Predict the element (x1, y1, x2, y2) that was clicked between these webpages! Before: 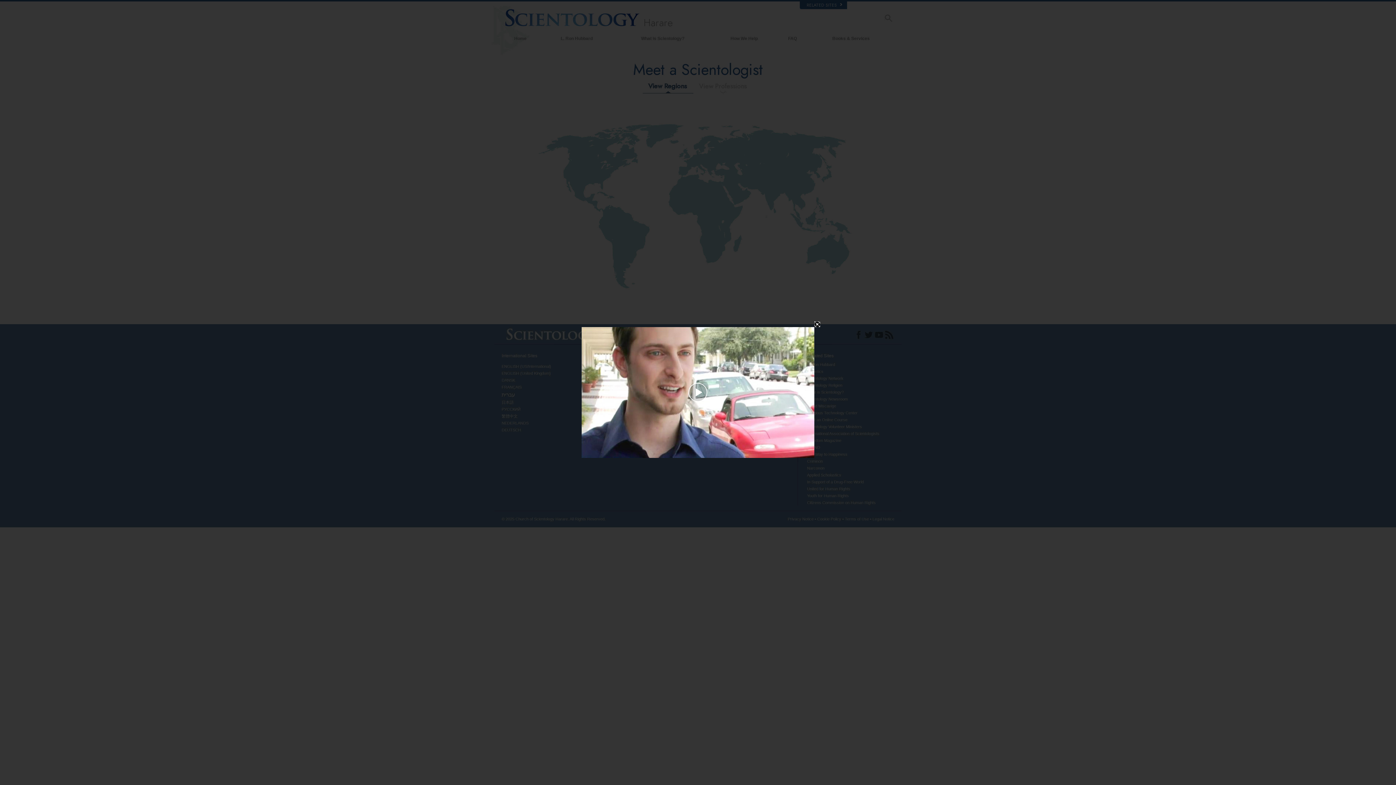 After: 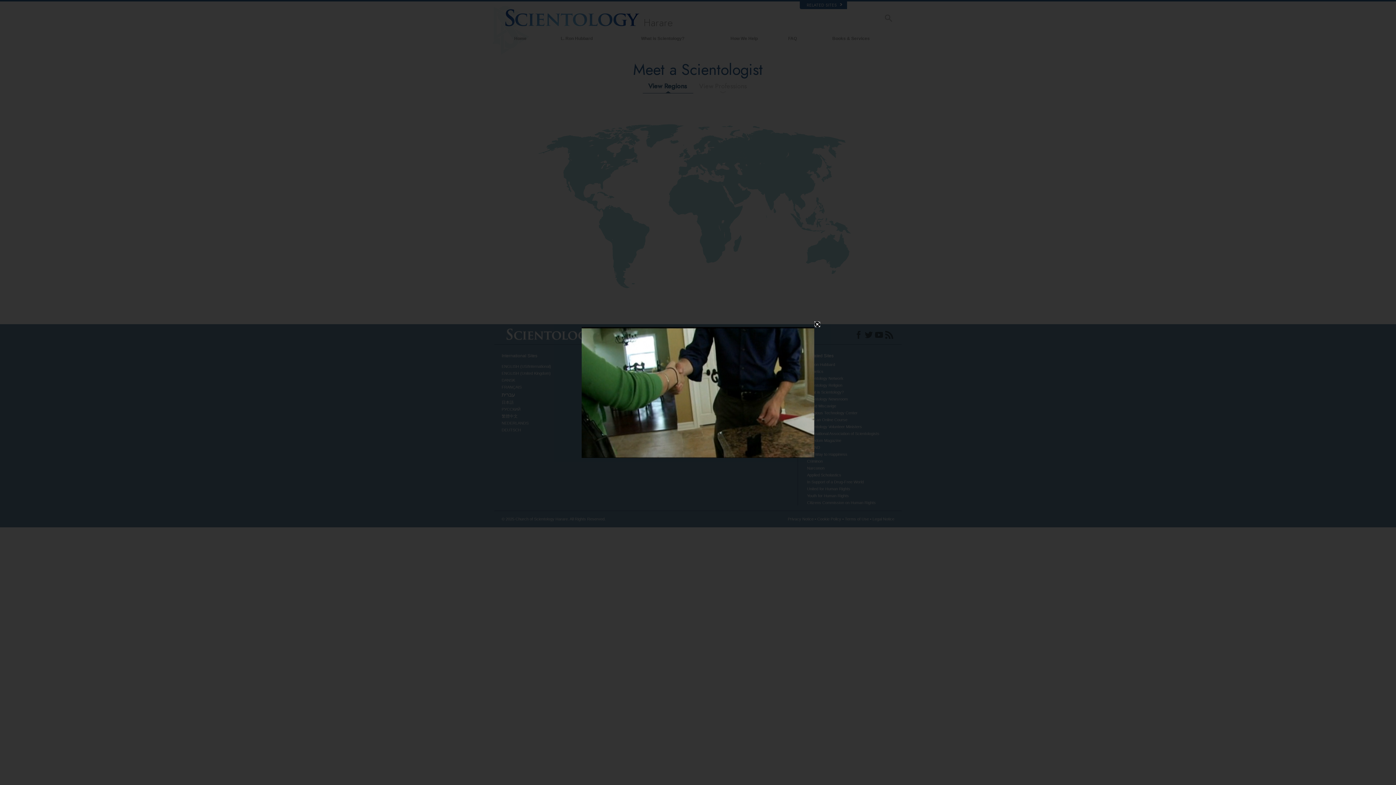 Action: bbox: (656, 380, 740, 405) label: Play Video